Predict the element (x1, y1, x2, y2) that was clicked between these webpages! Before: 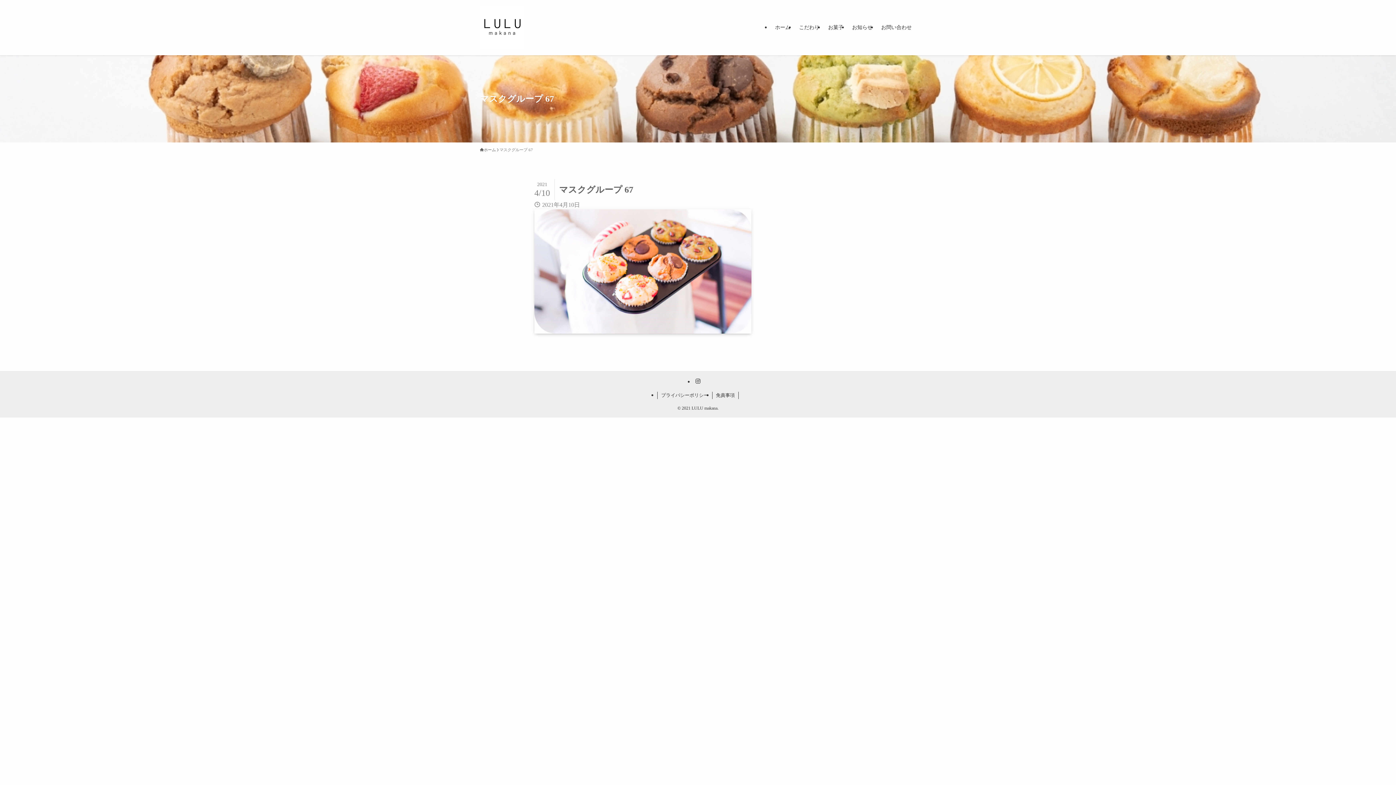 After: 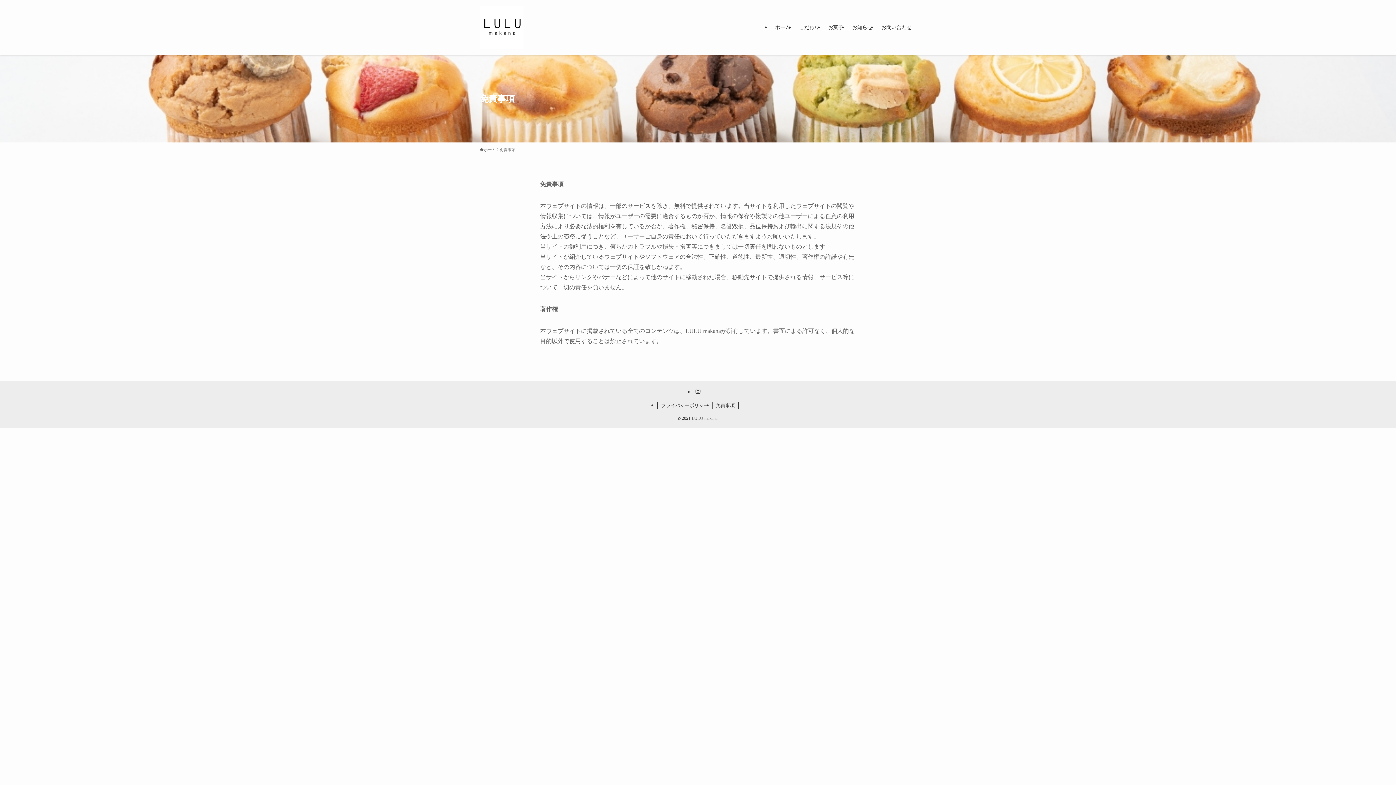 Action: label: 免責事項 bbox: (712, 392, 738, 399)